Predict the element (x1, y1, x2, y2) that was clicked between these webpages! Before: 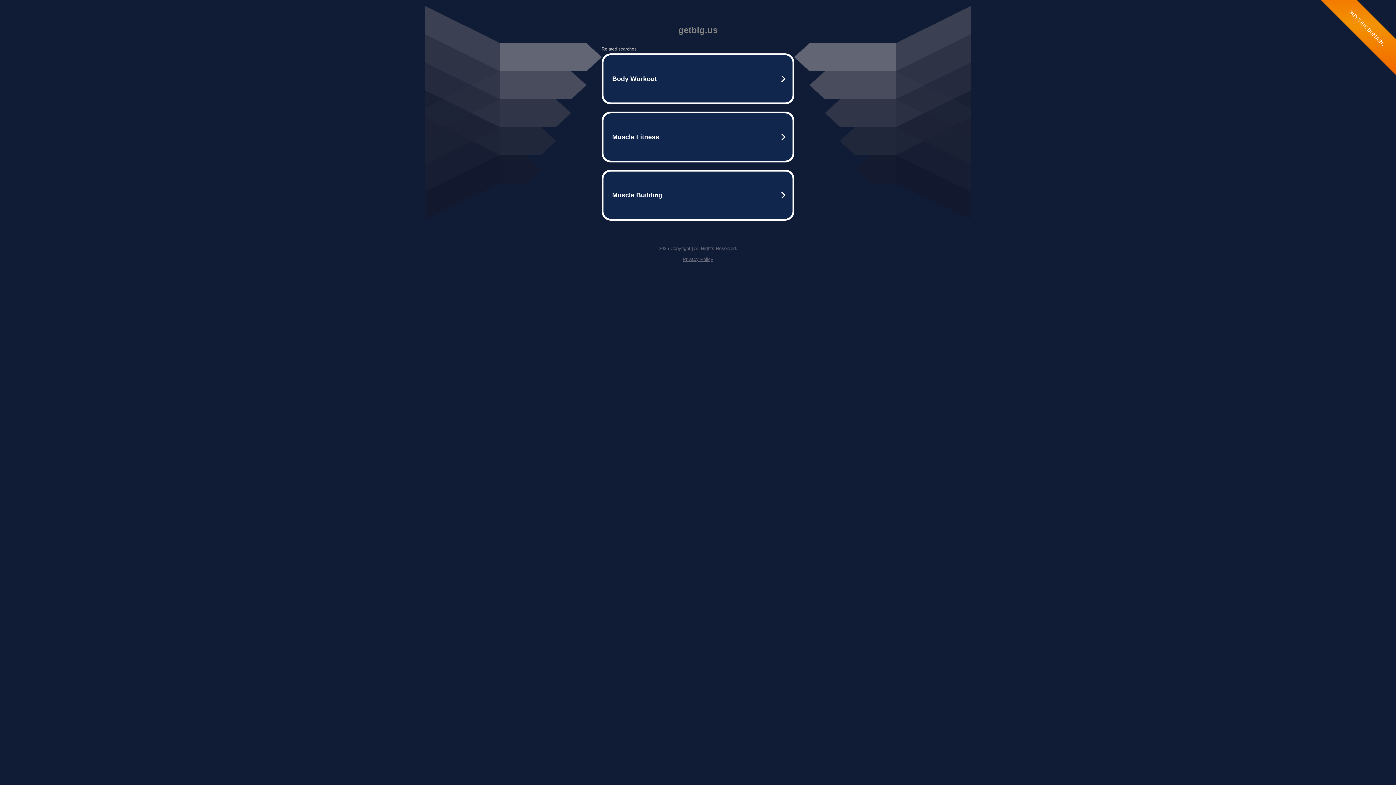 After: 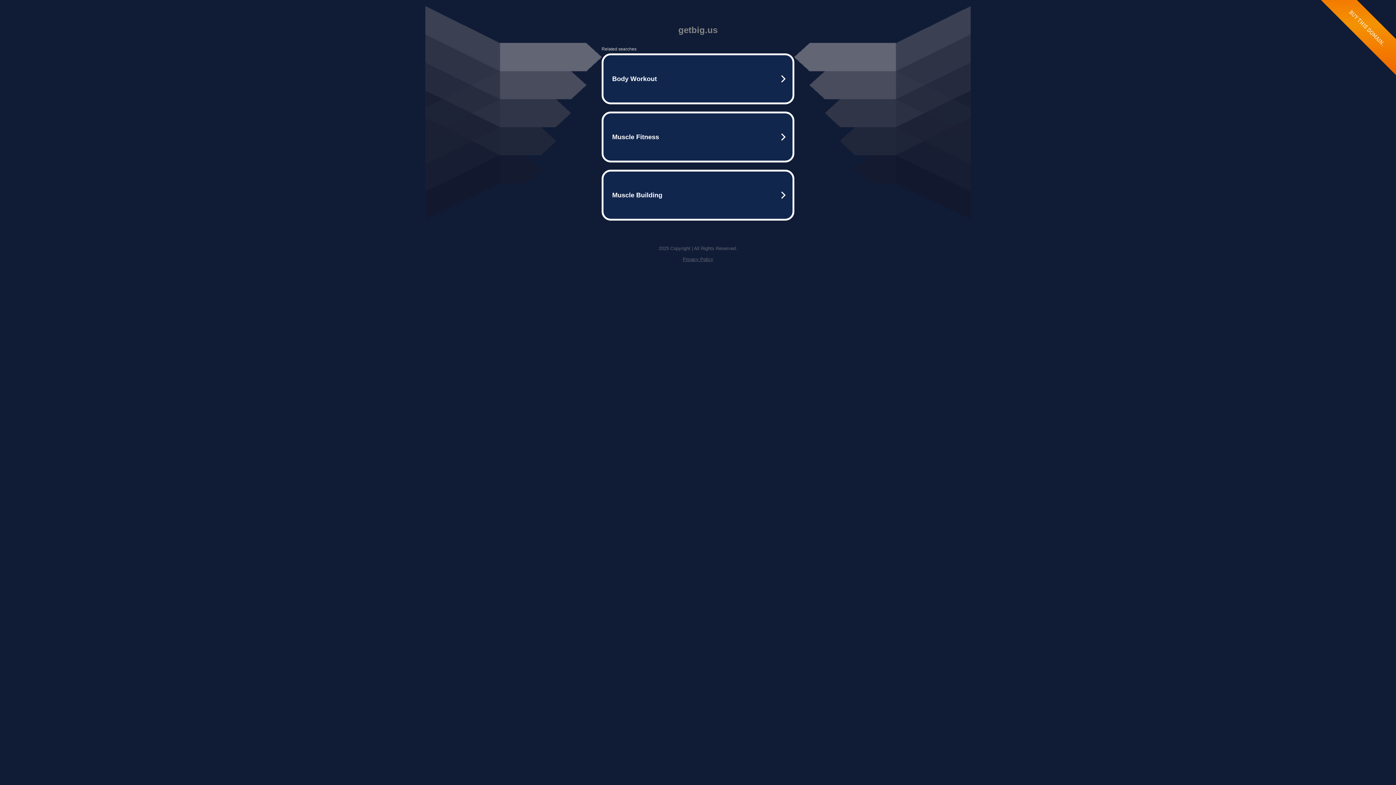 Action: label: Privacy Policy bbox: (682, 256, 713, 262)